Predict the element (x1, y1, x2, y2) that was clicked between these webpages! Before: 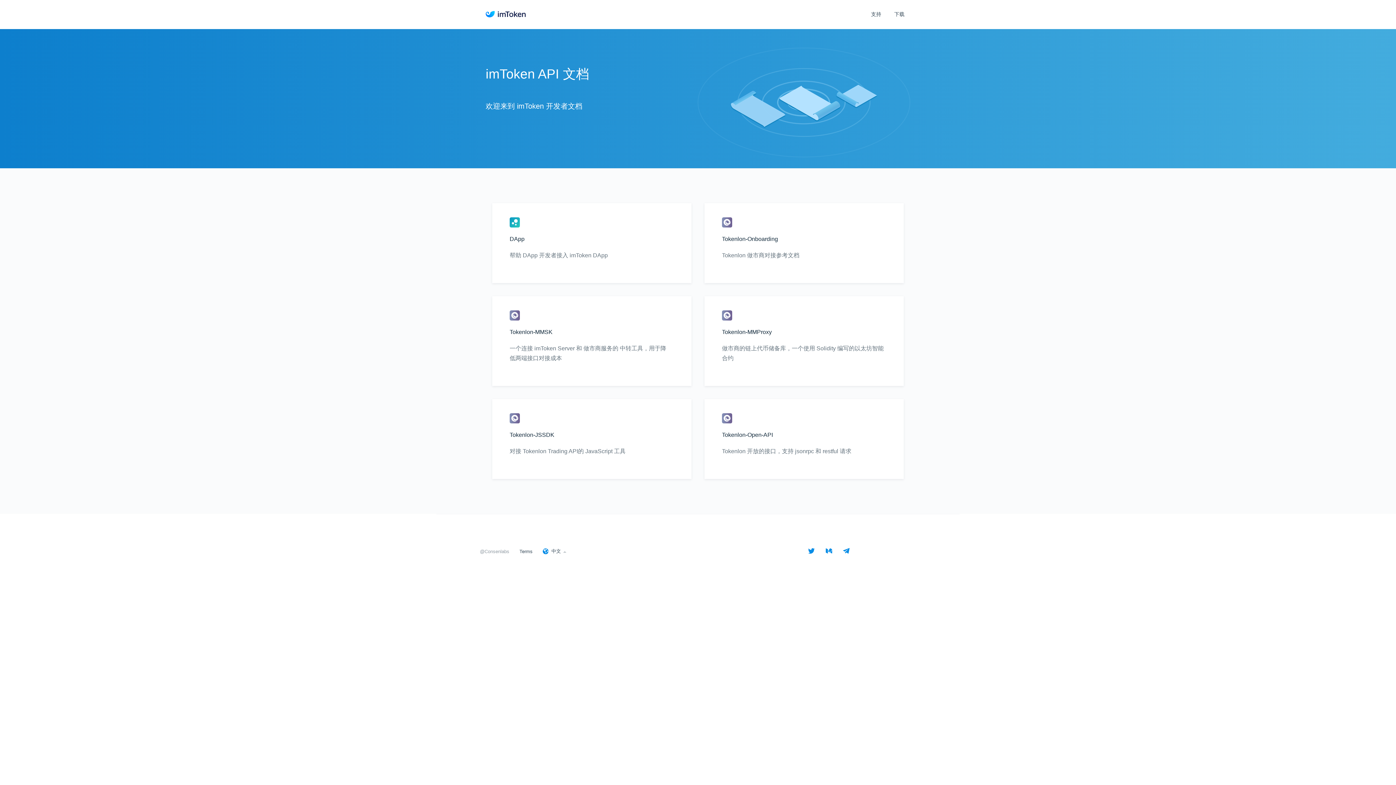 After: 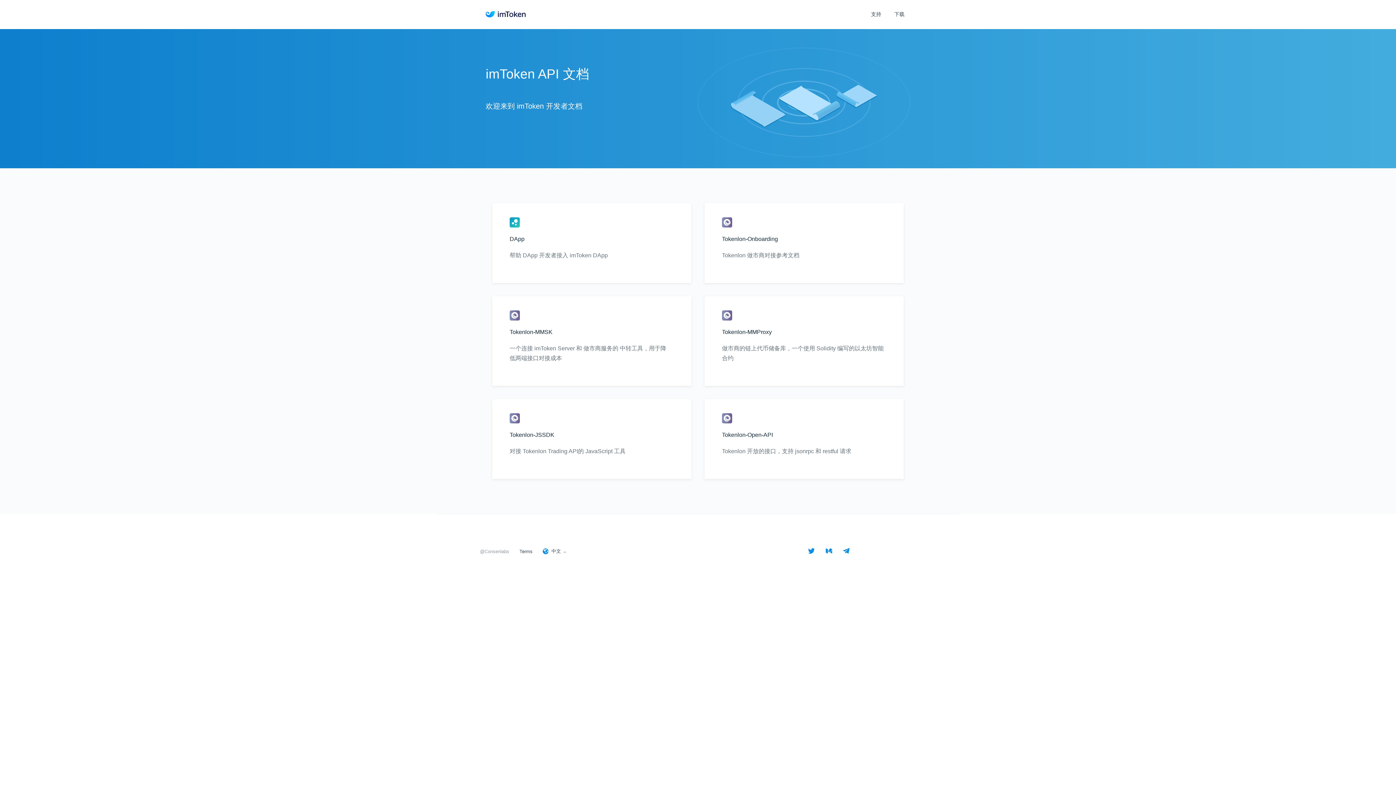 Action: bbox: (824, 546, 842, 556)